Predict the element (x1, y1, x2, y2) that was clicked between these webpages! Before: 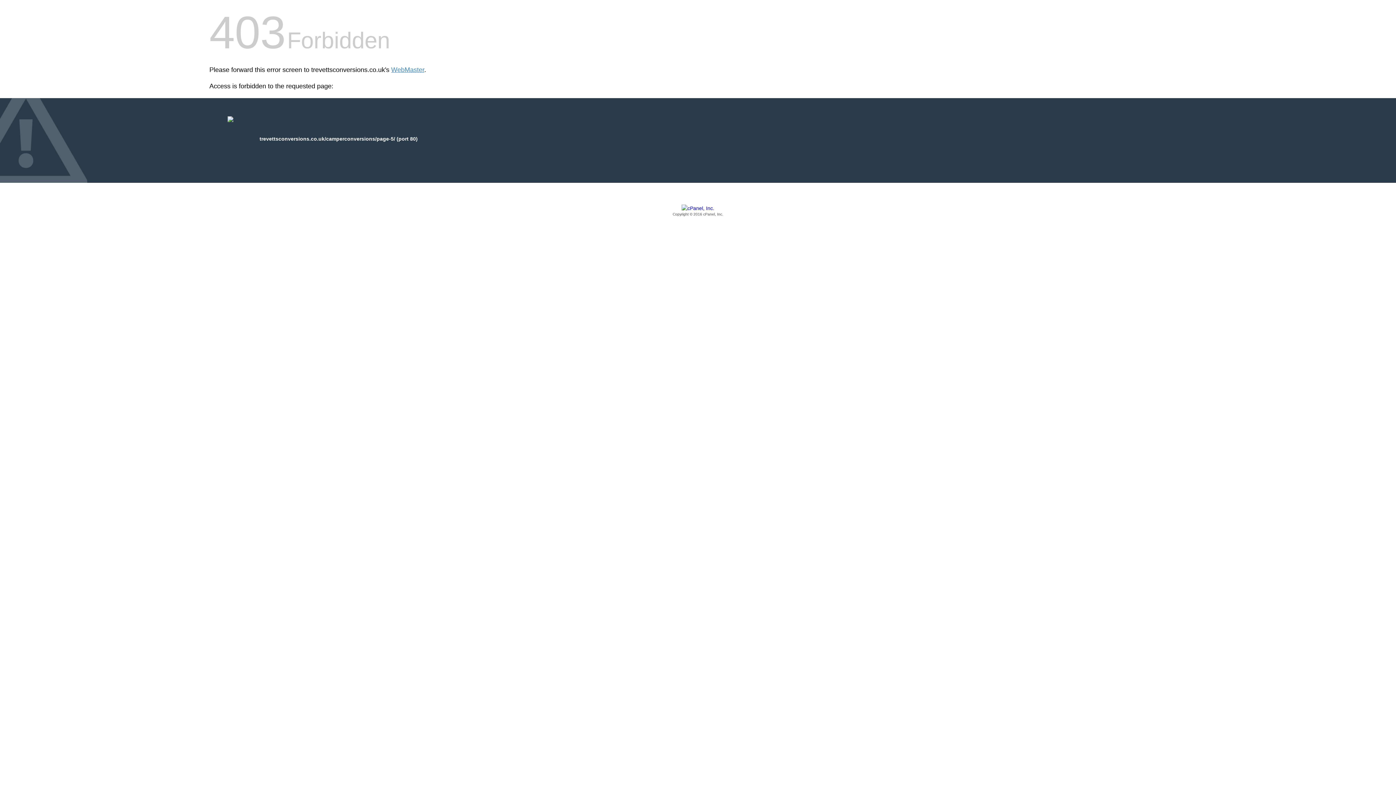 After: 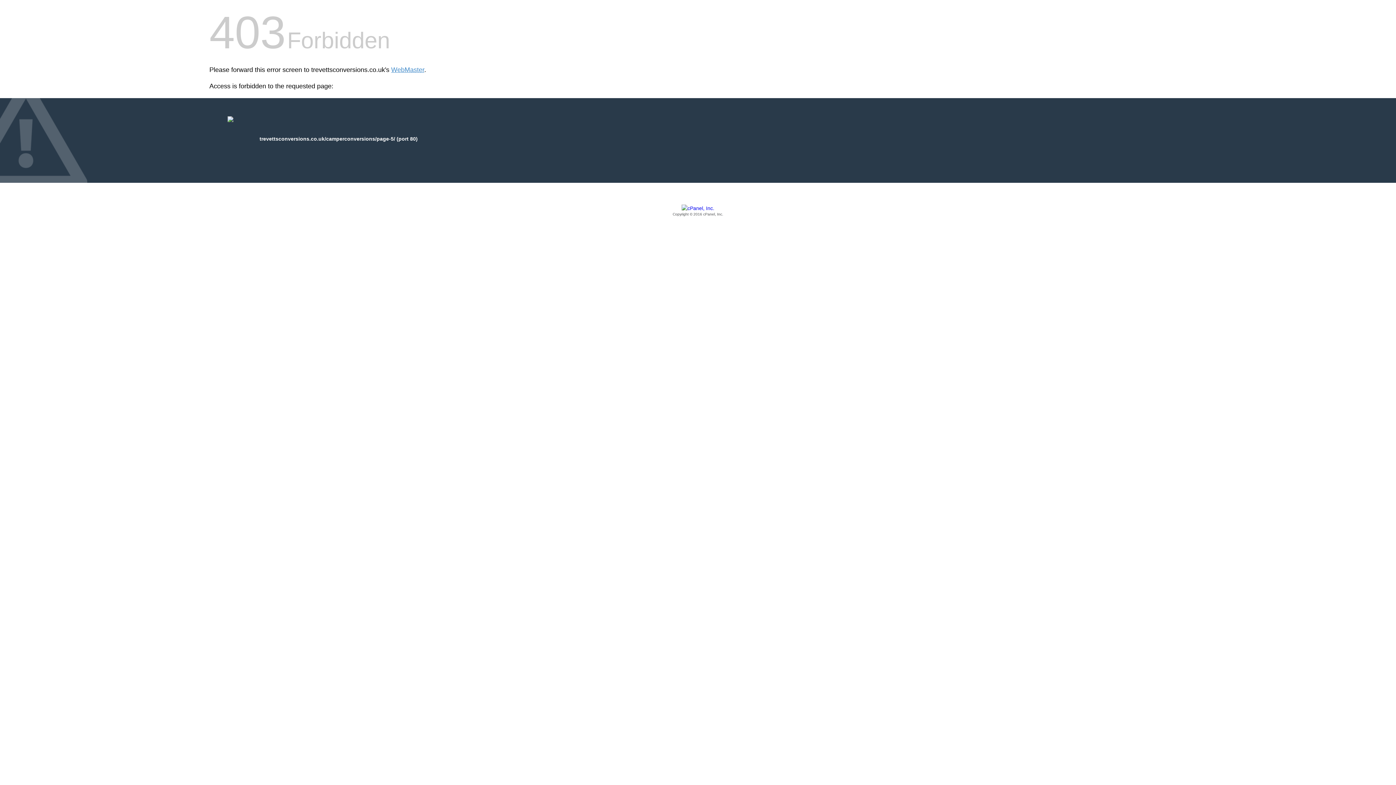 Action: bbox: (209, 205, 1186, 217) label: Copyright © 2016 cPanel, Inc.